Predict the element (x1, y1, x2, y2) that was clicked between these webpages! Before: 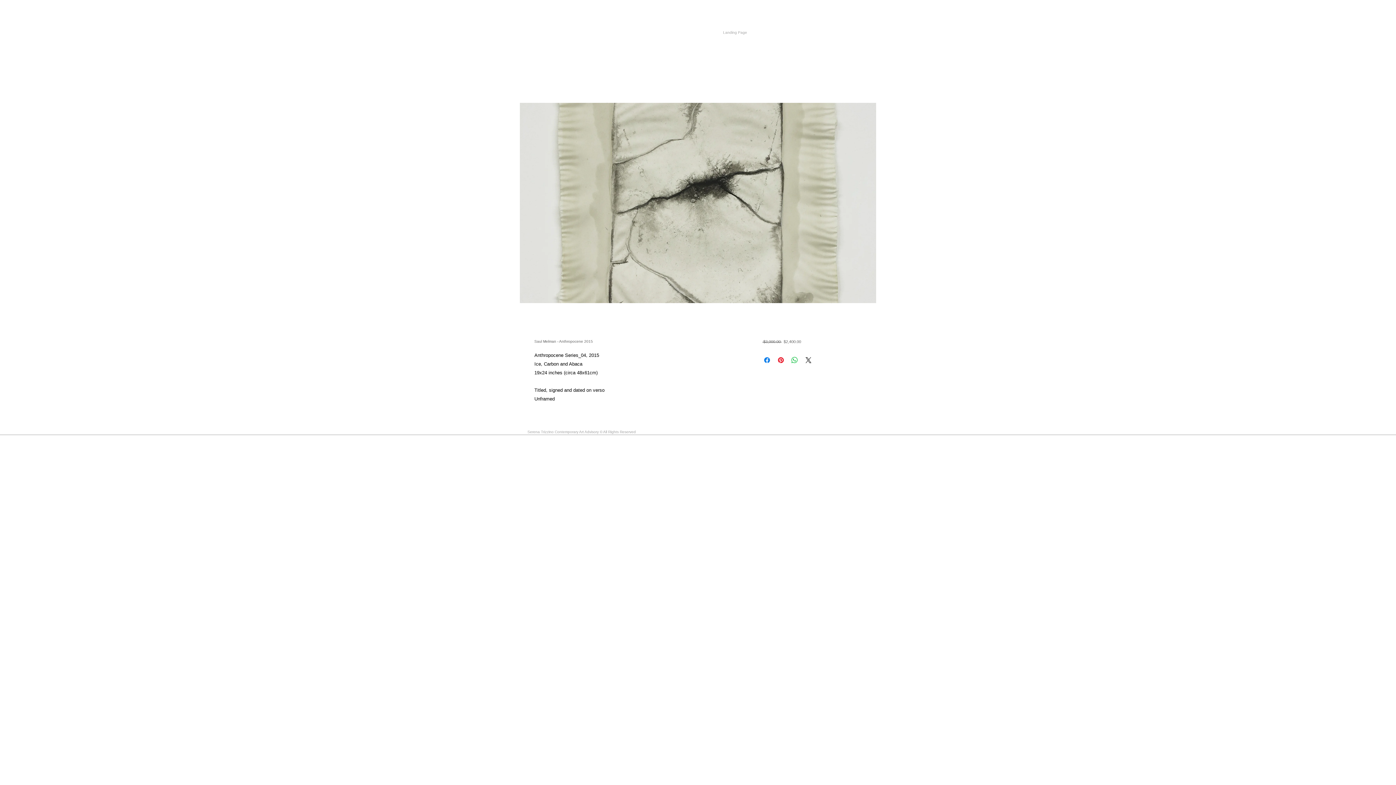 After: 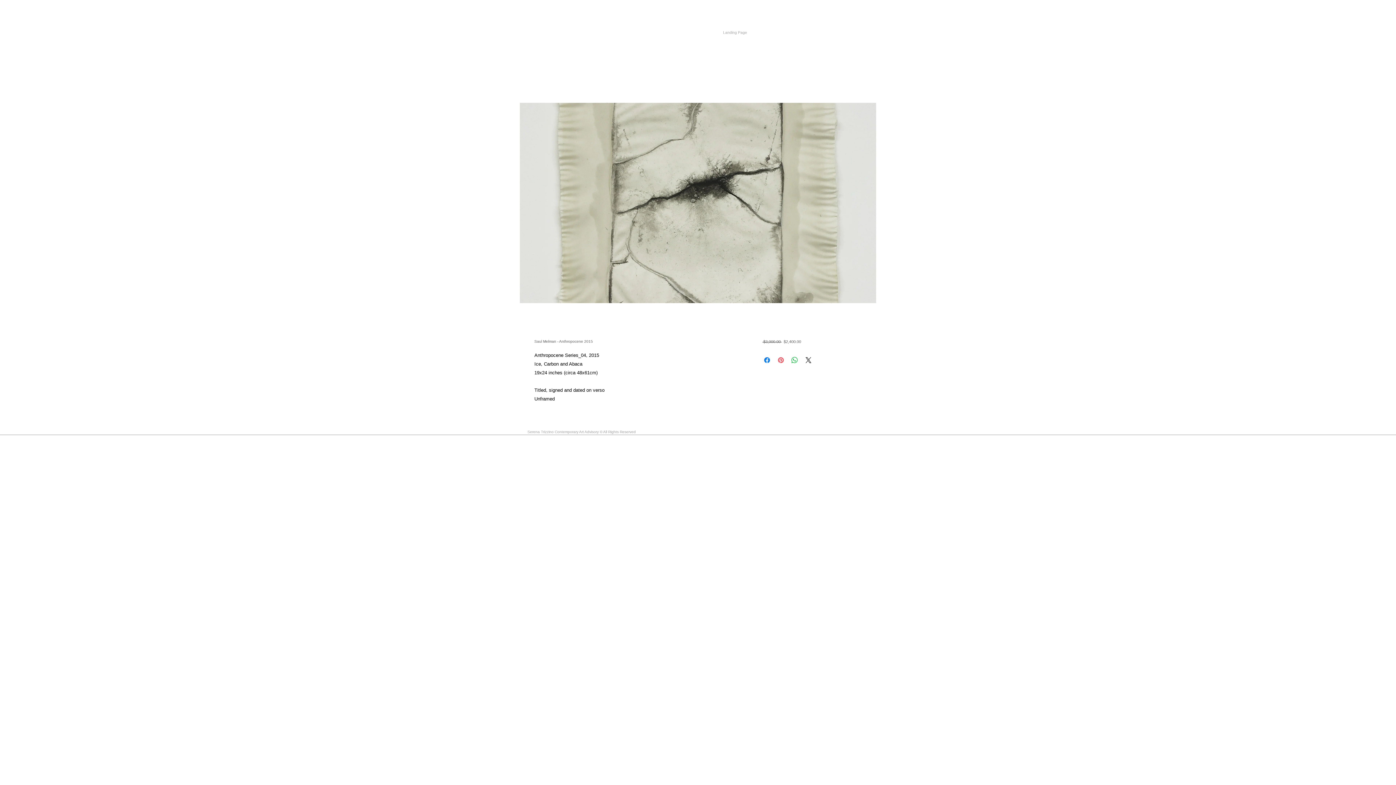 Action: label: Pin on Pinterest bbox: (776, 356, 785, 364)